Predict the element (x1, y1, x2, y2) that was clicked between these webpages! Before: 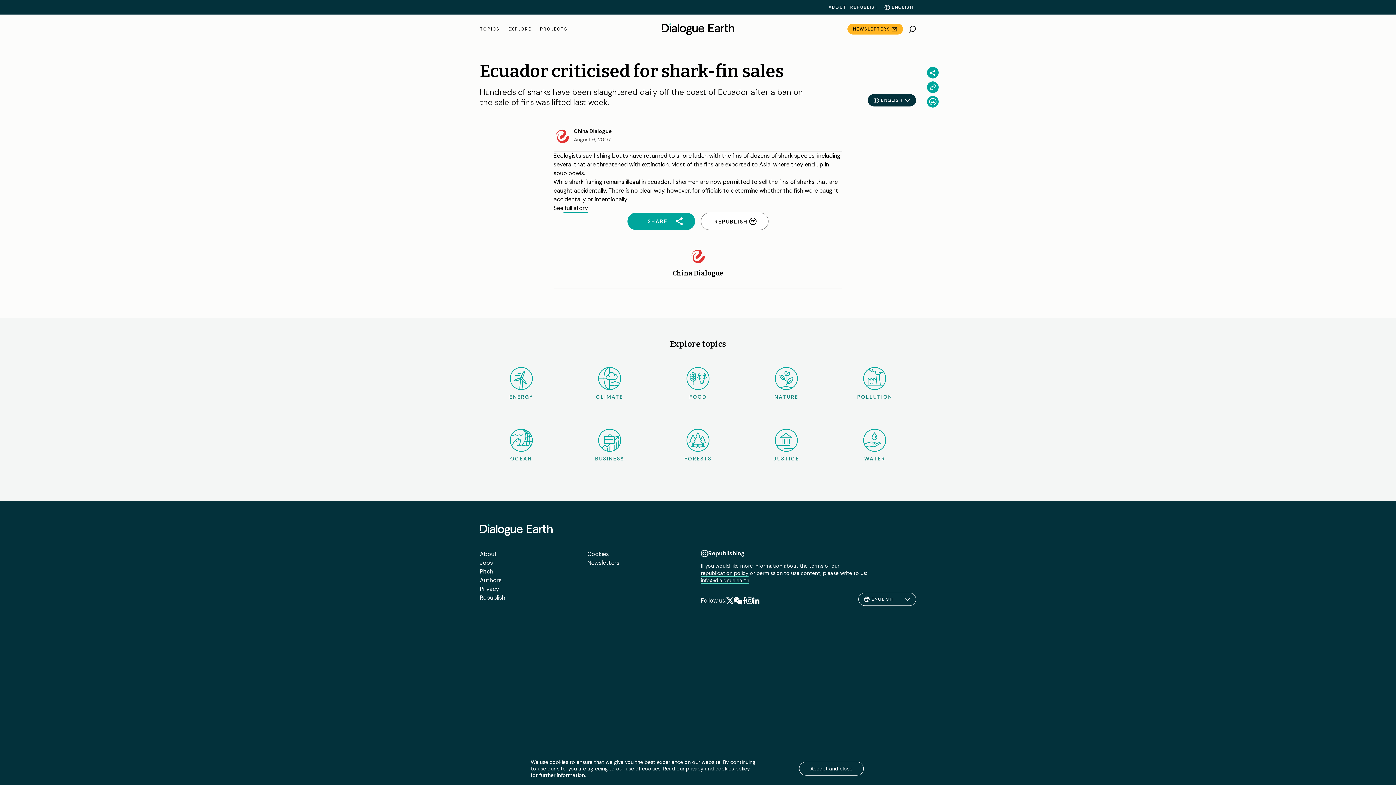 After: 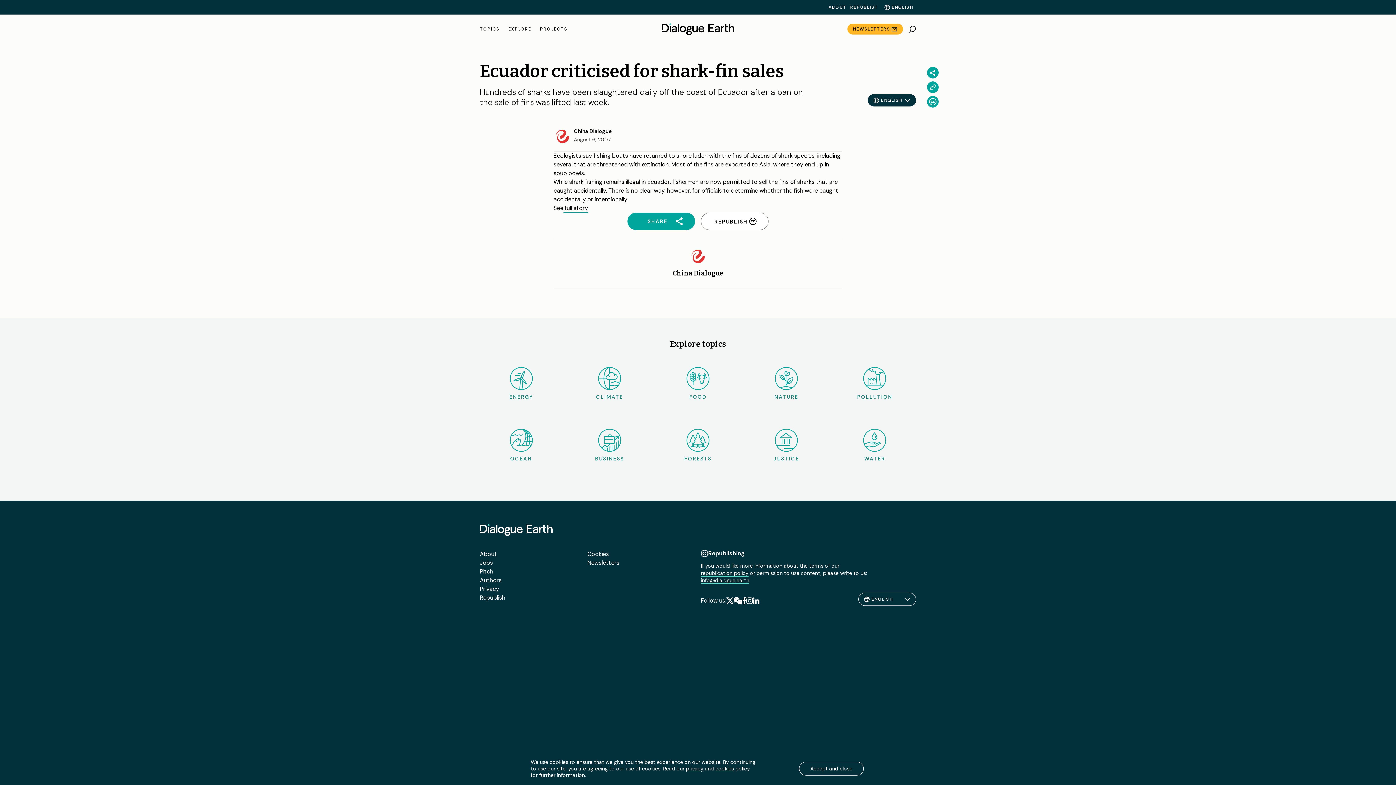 Action: bbox: (701, 577, 749, 584) label: info@dialogue.earth